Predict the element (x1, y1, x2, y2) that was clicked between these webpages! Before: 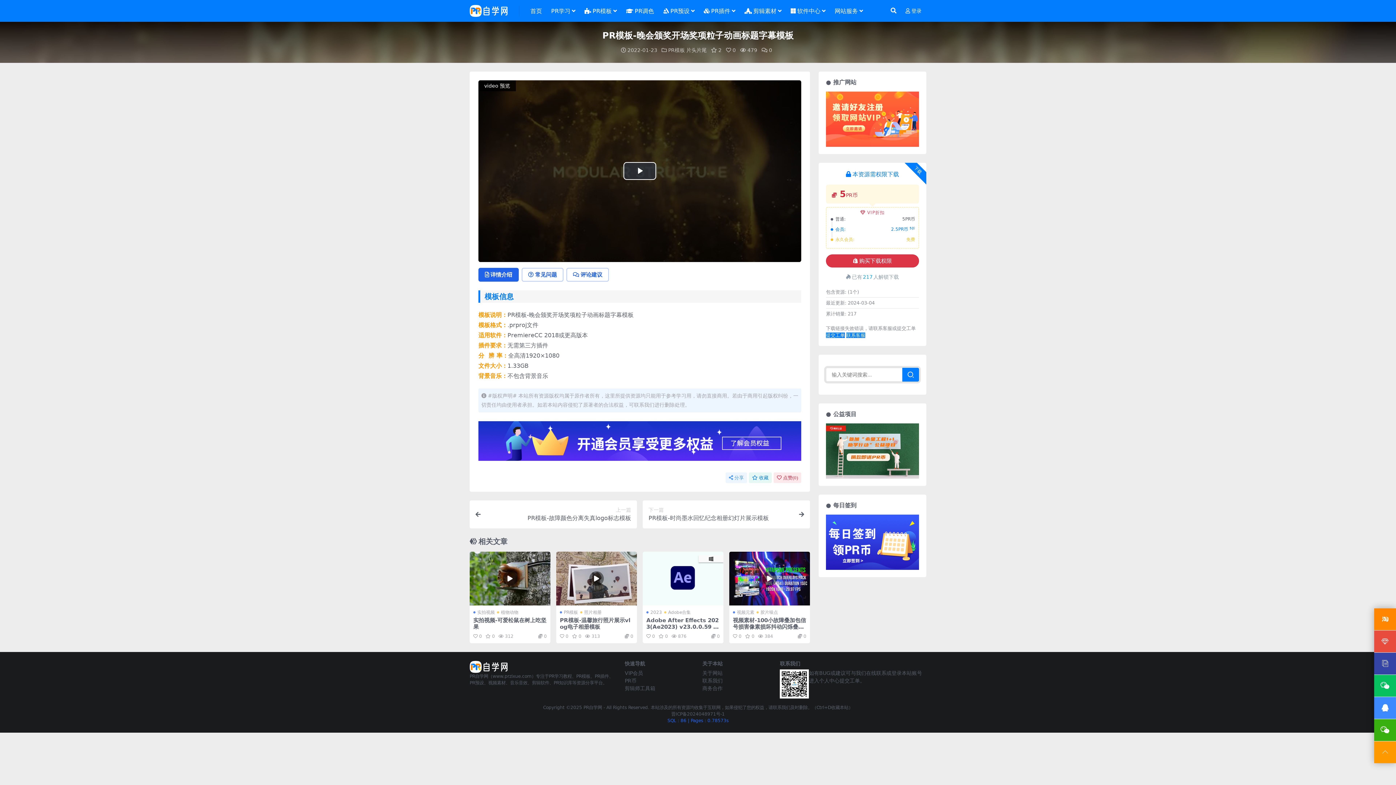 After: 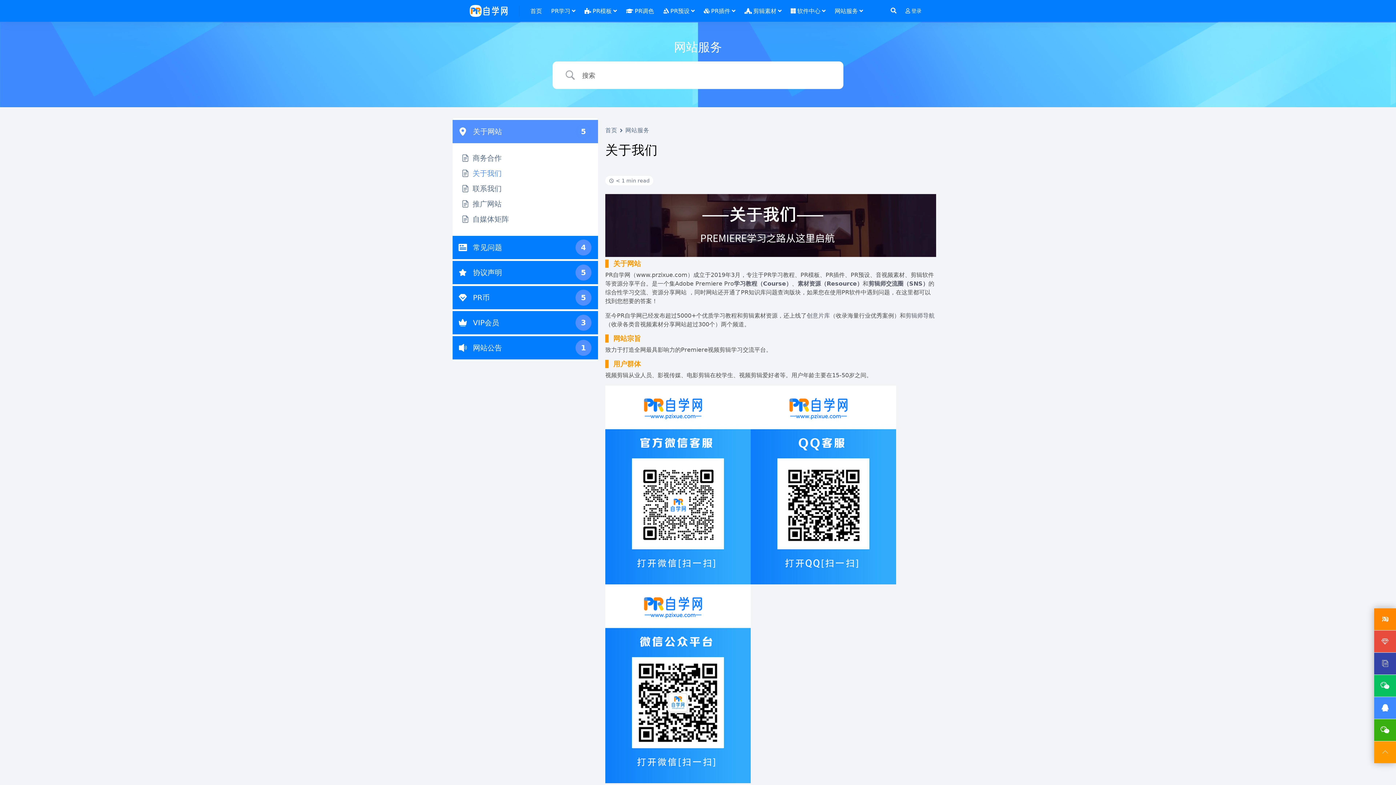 Action: label: 关于网站 bbox: (702, 670, 722, 676)